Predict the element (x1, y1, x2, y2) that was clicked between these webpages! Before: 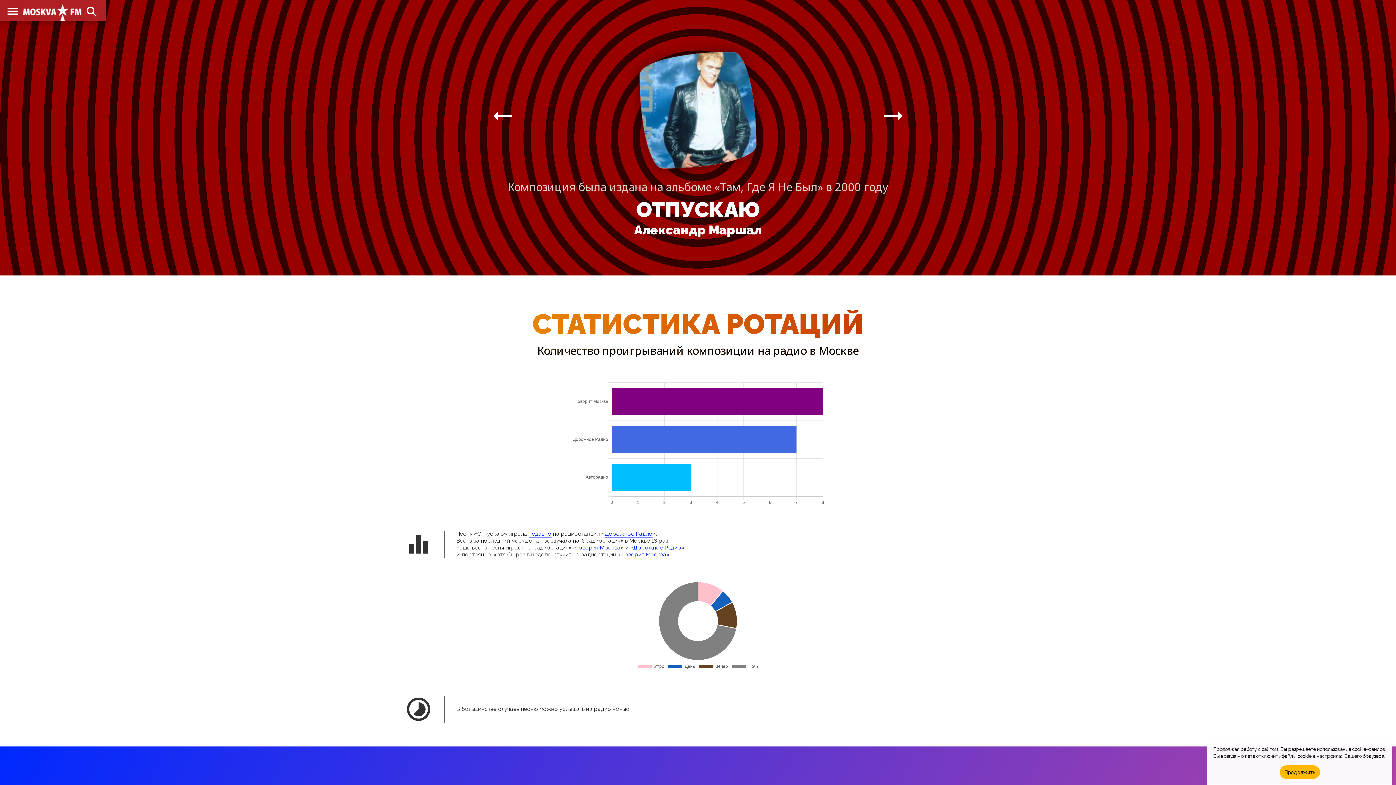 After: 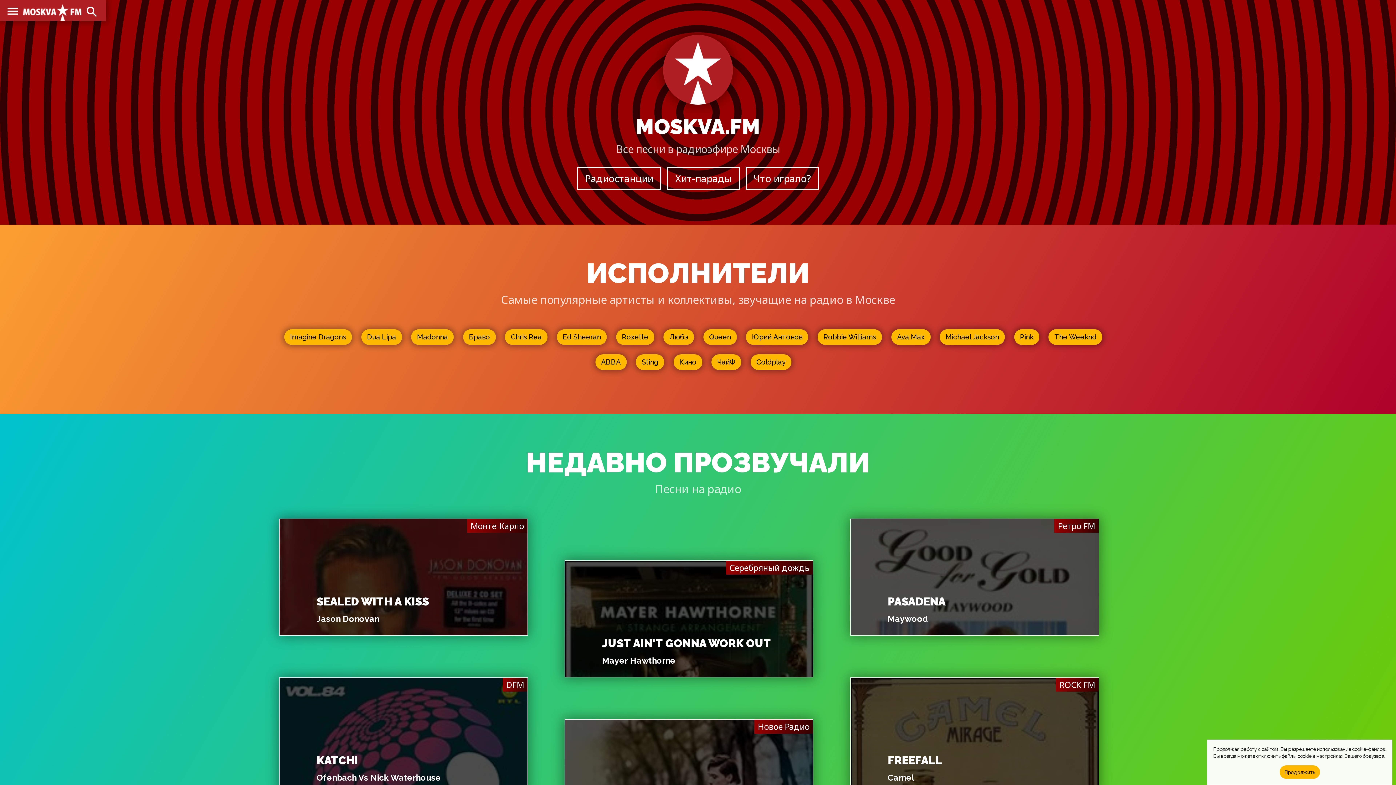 Action: bbox: (23, 4, 81, 20)